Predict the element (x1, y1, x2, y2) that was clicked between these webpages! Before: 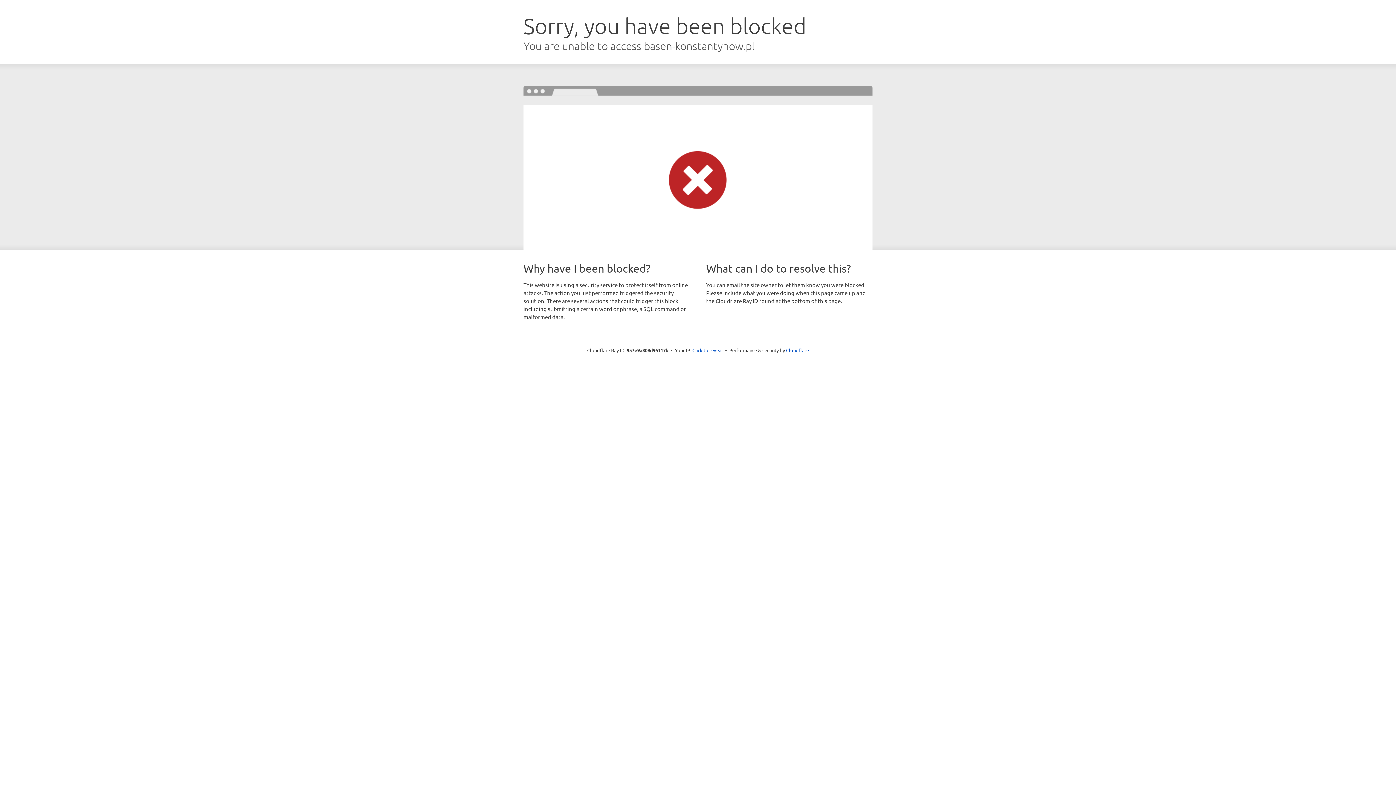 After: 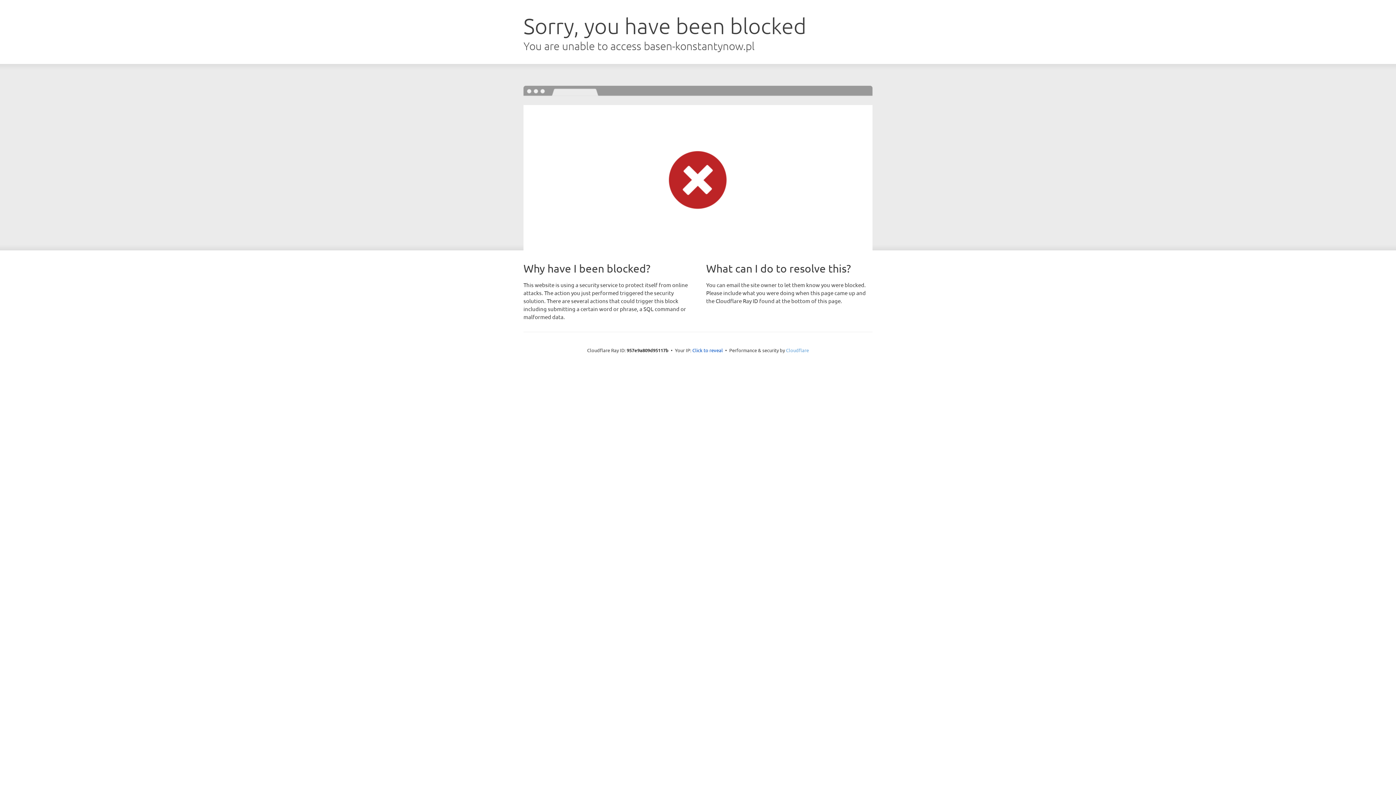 Action: bbox: (786, 347, 809, 353) label: Cloudflare